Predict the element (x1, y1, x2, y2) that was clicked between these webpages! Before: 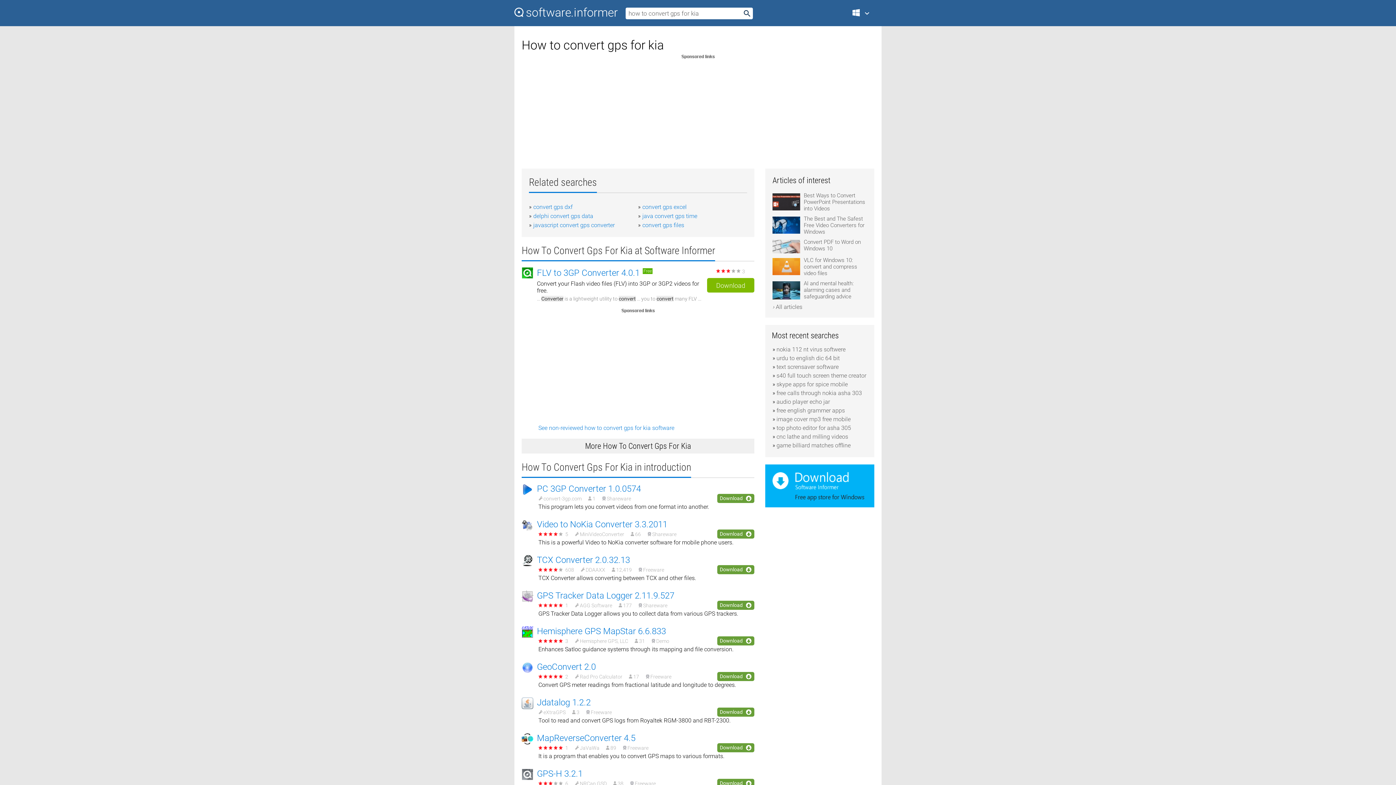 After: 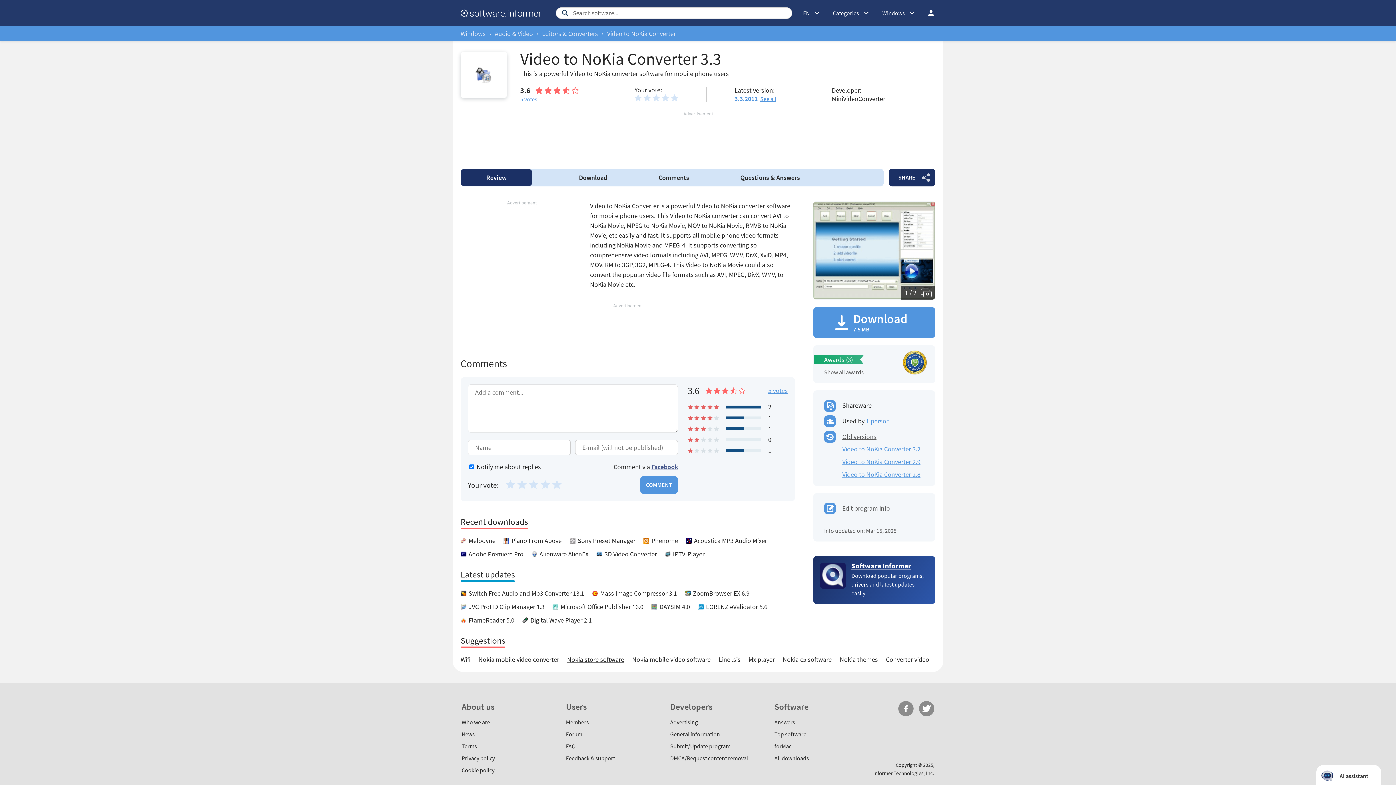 Action: bbox: (537, 519, 667, 529) label: Video to NoKia Converter 3.3.2011